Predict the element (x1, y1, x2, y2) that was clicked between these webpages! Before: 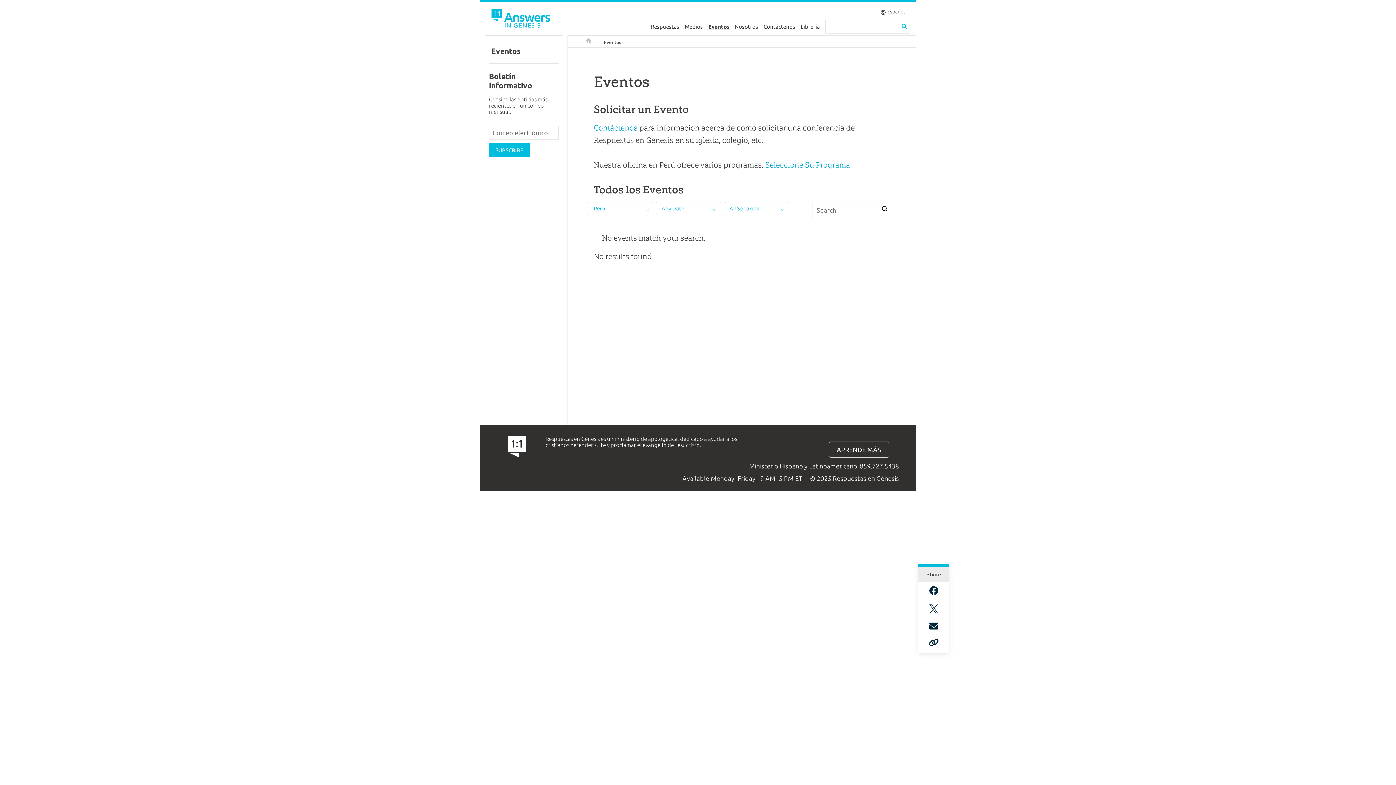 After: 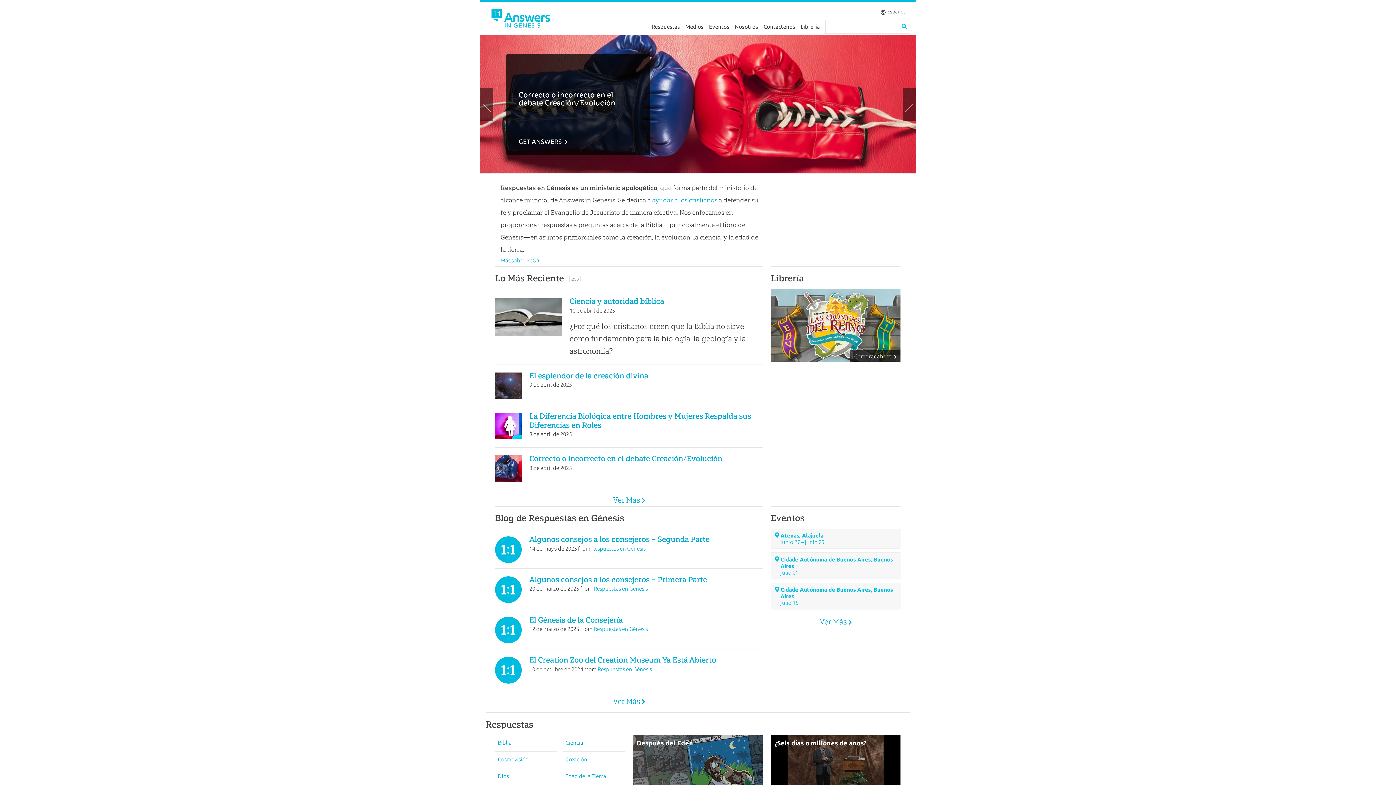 Action: bbox: (489, 5, 554, 33)